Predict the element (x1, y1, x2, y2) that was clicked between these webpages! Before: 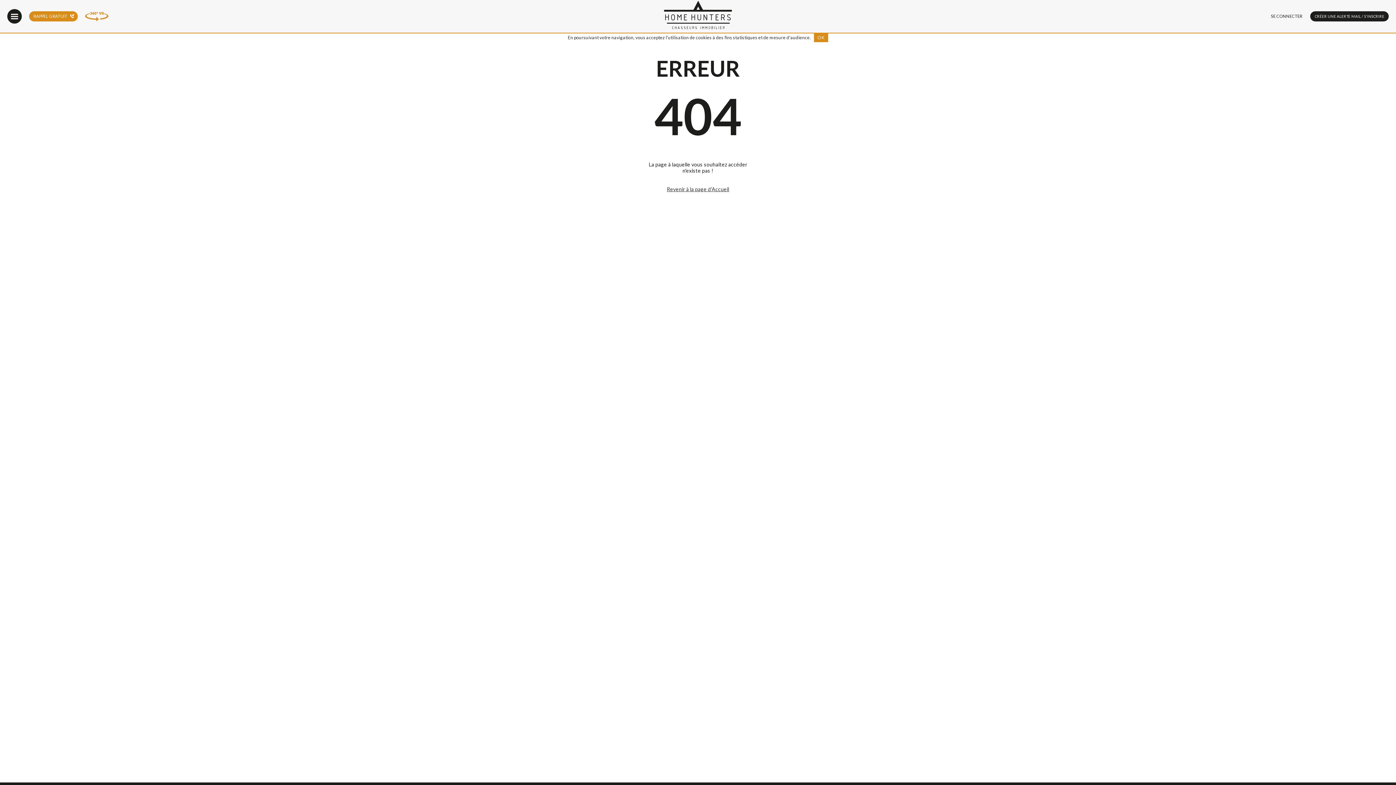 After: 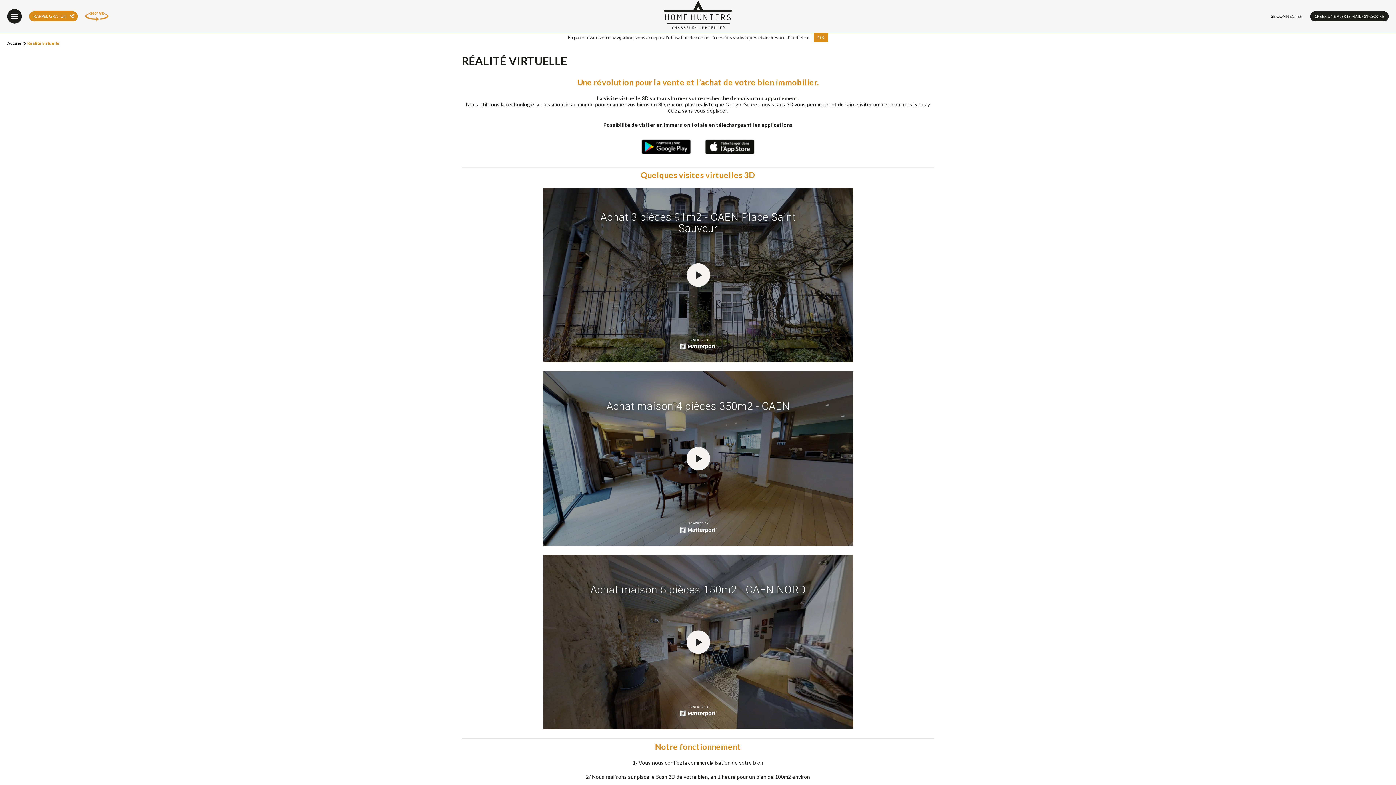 Action: bbox: (85, 0, 108, 32)